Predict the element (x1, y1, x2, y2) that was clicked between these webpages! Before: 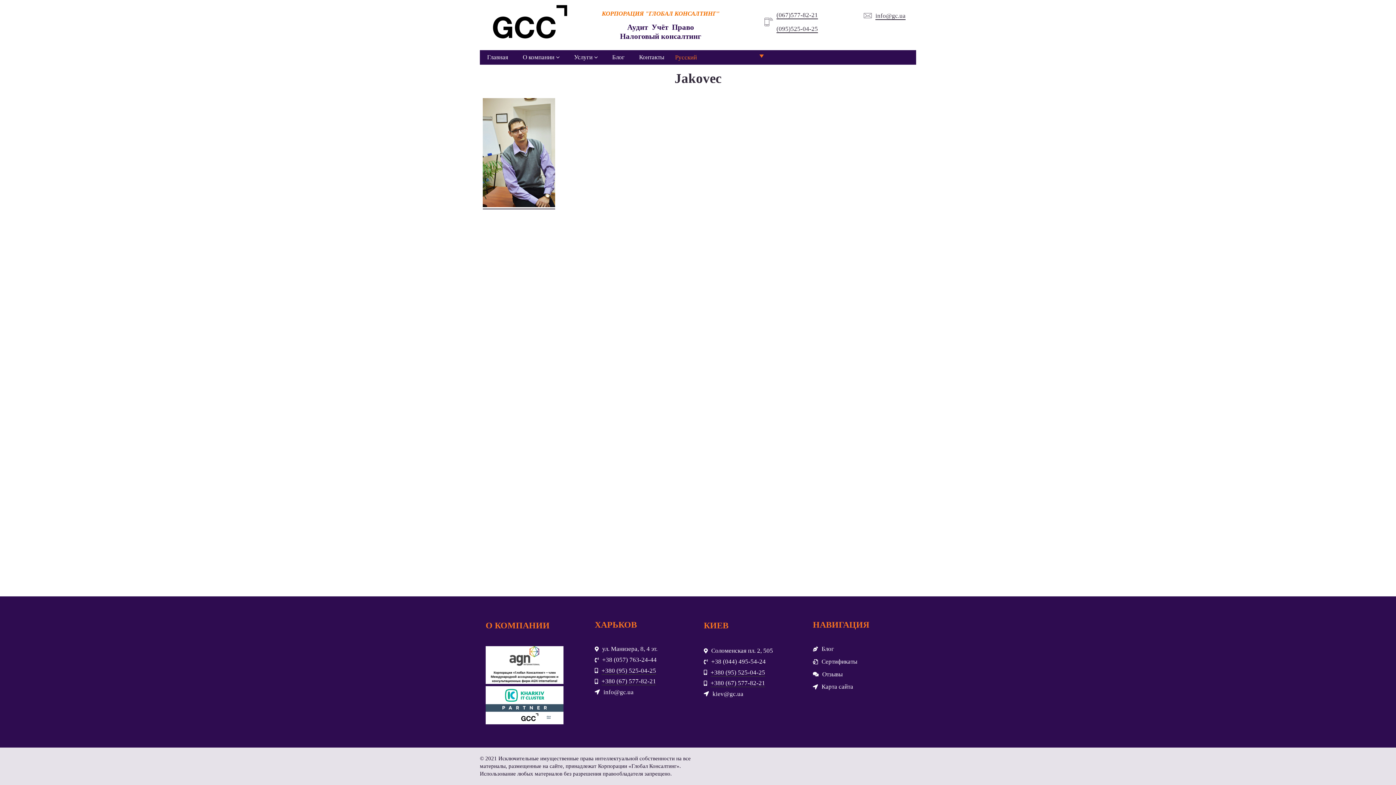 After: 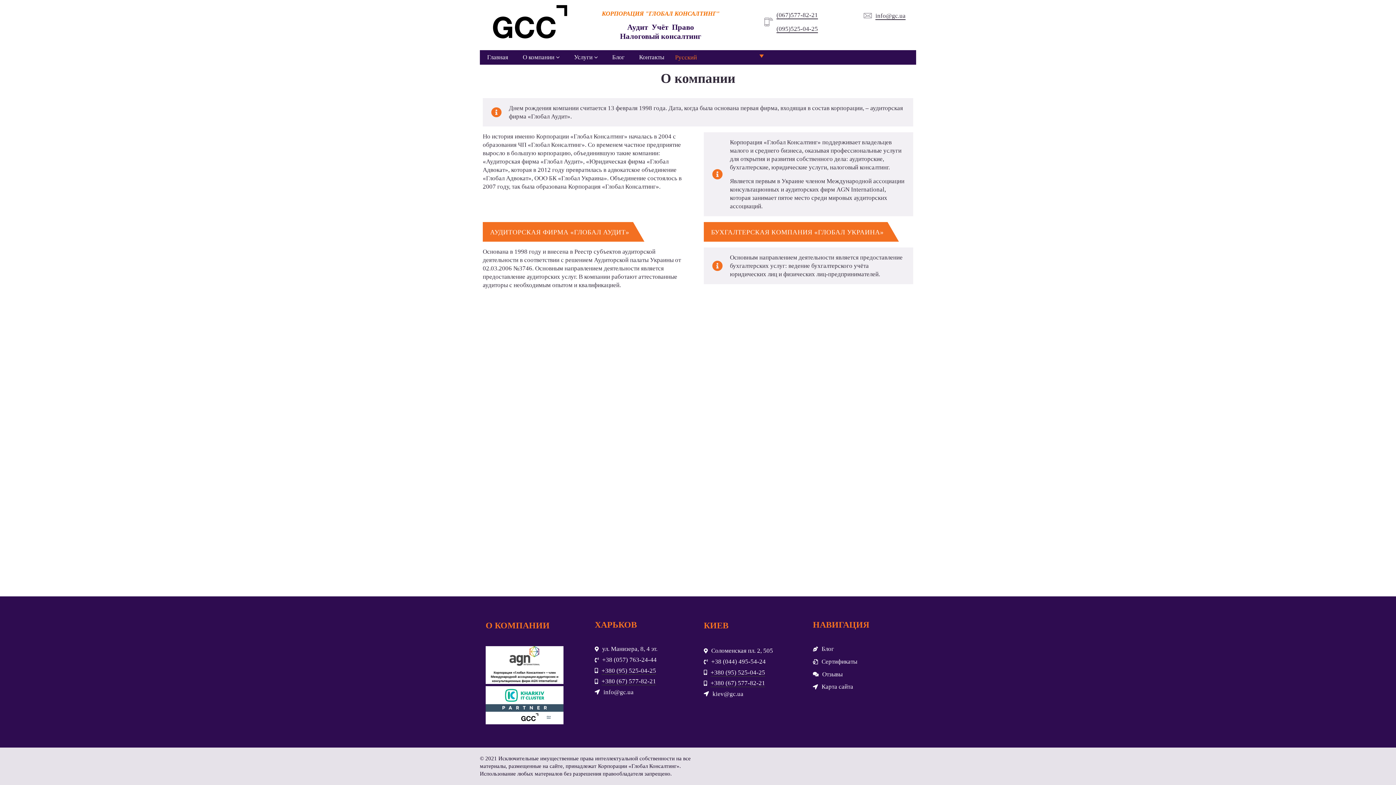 Action: bbox: (515, 50, 566, 64) label: О компании